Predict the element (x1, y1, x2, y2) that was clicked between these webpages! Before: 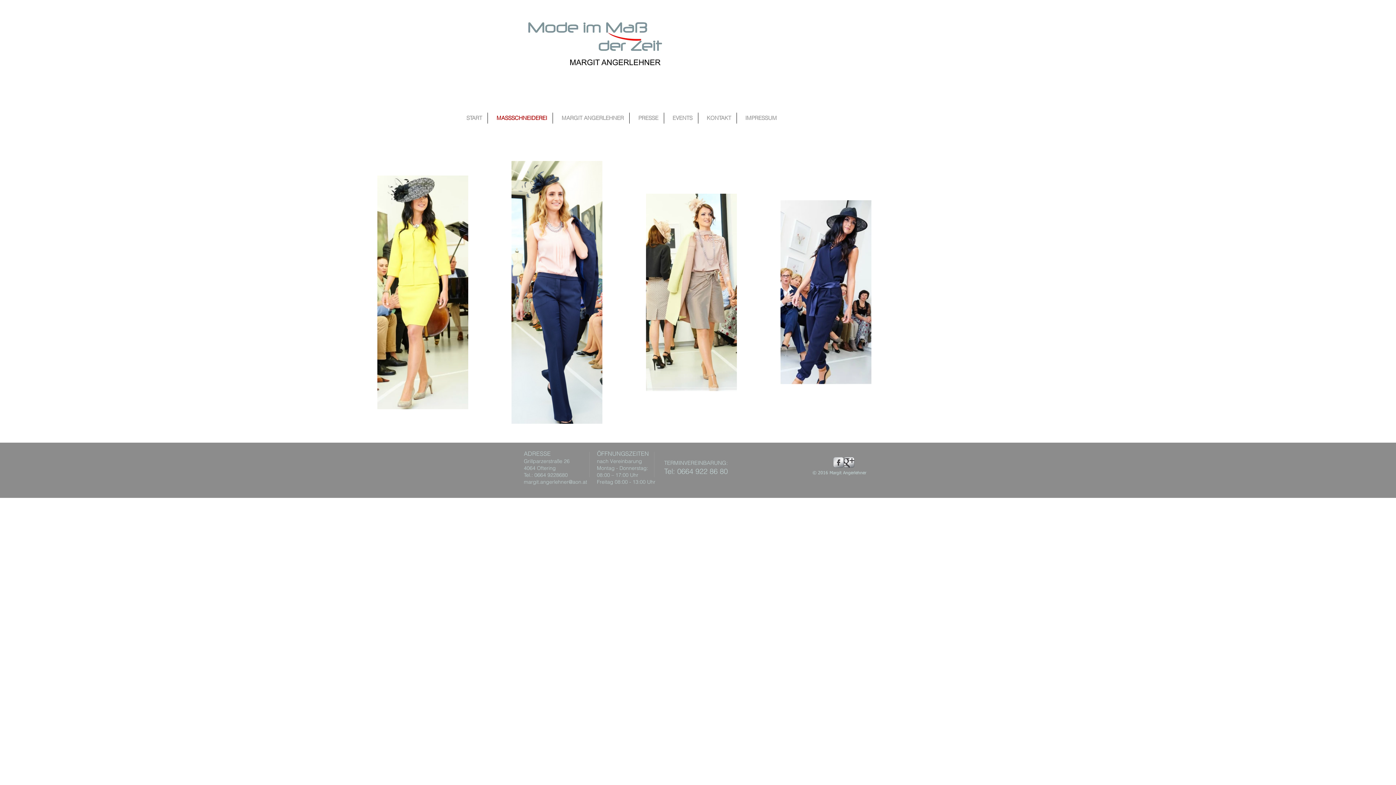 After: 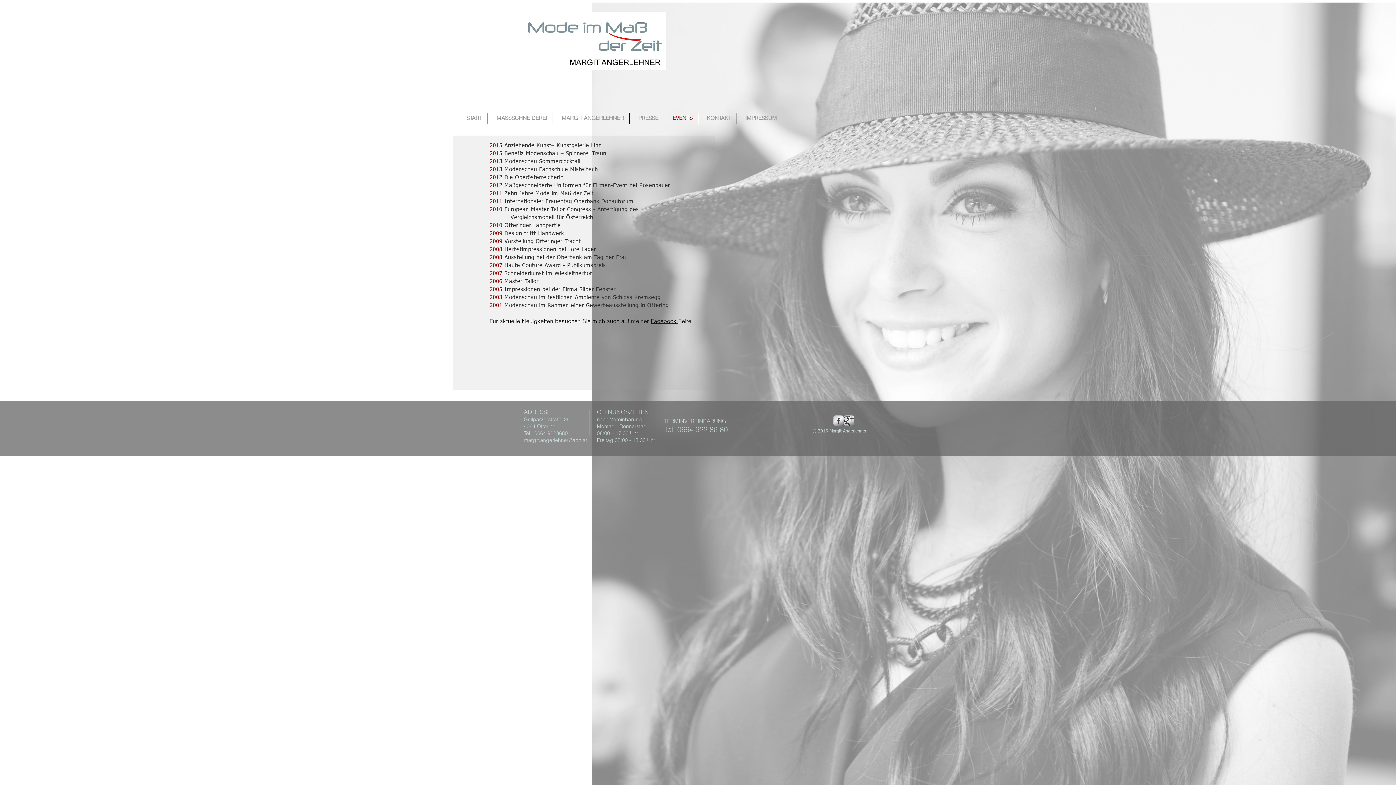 Action: bbox: (664, 112, 698, 123) label: EVENTS